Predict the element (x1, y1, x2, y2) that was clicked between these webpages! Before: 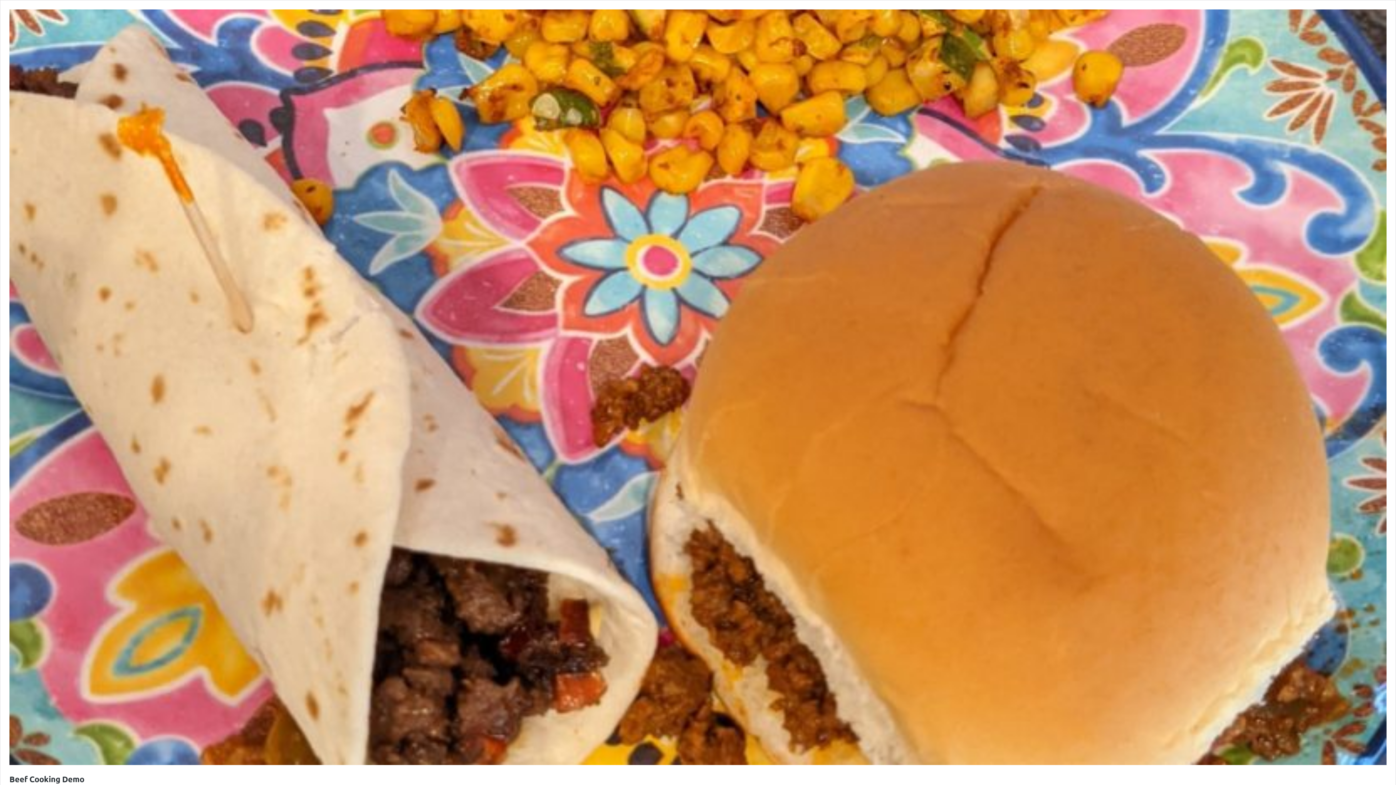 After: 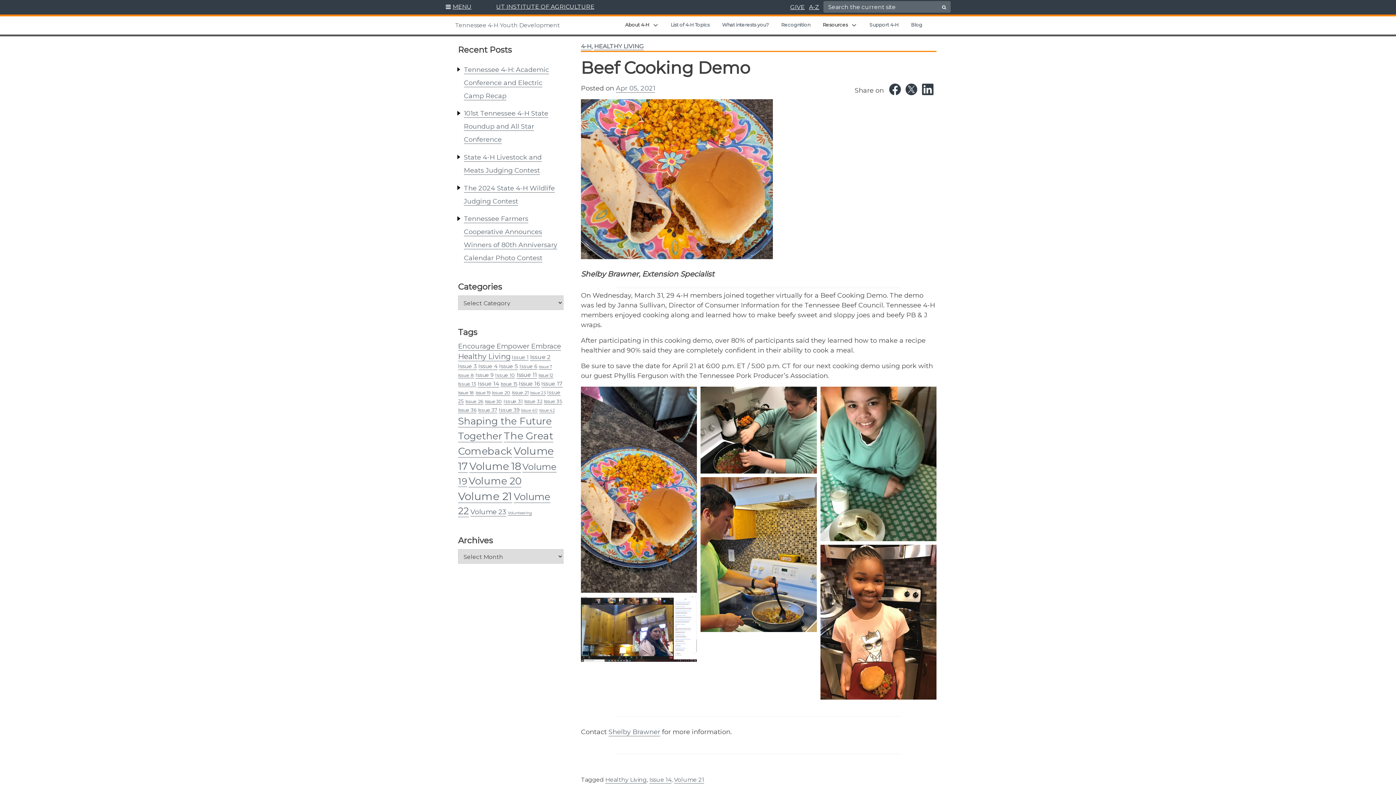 Action: bbox: (9, 759, 1386, 766)